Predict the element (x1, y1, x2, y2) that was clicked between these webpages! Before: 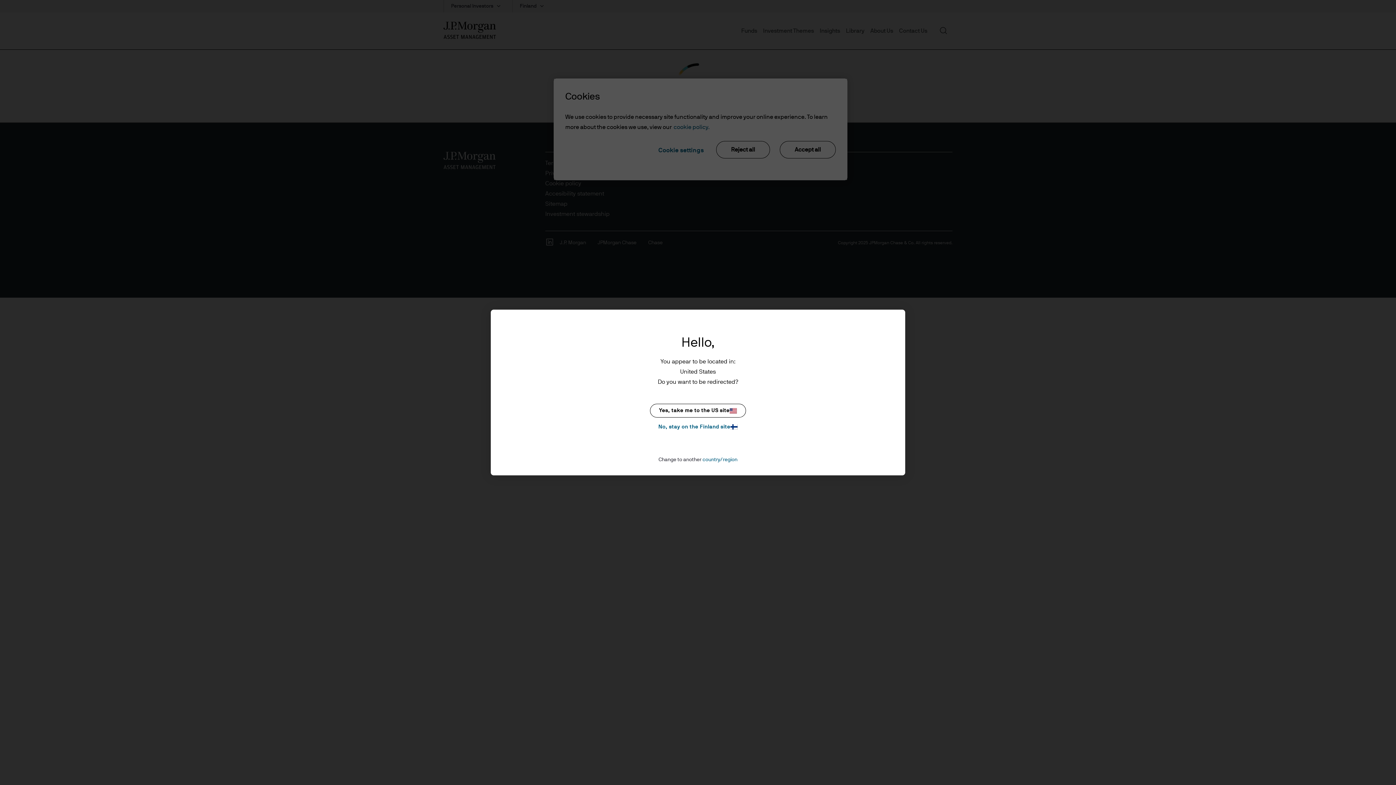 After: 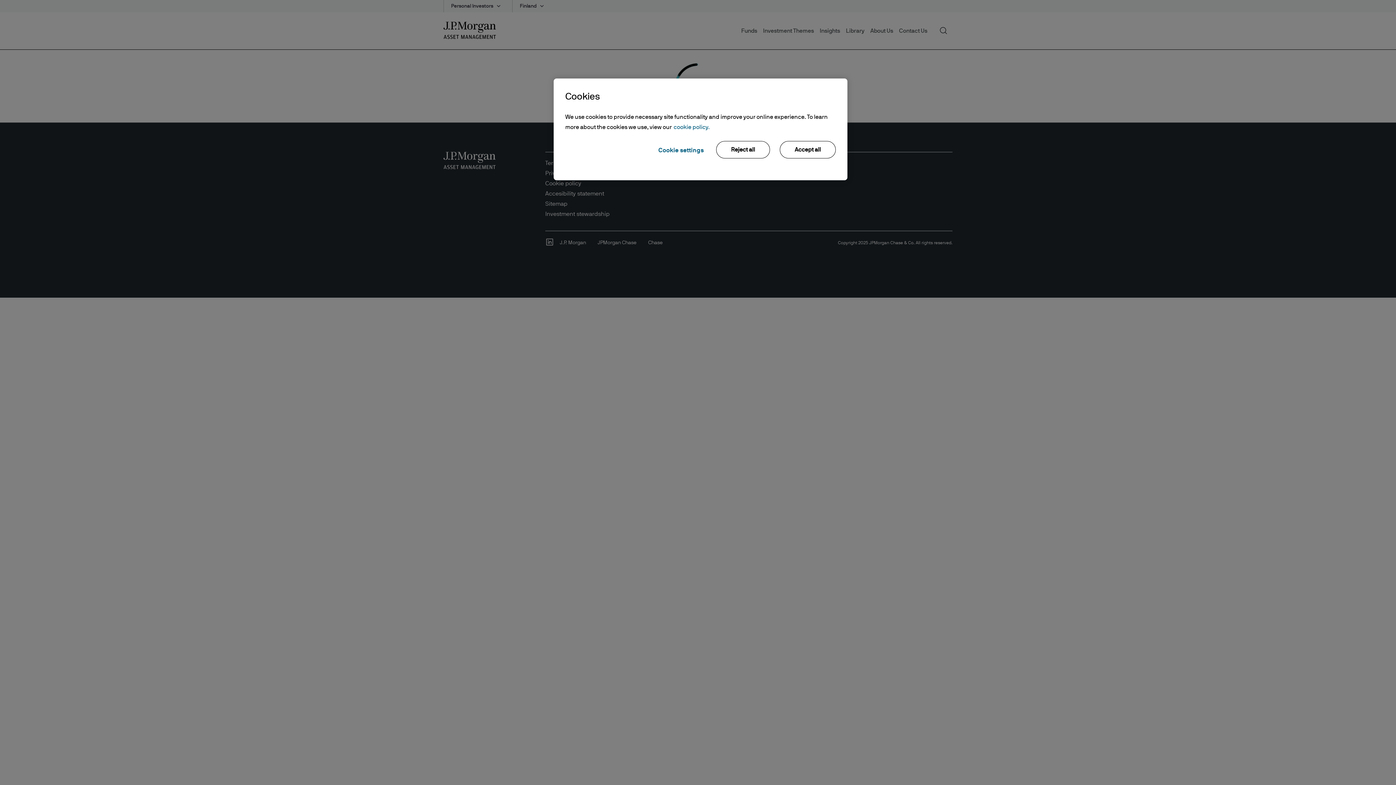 Action: bbox: (650, 422, 746, 431) label: No, stay on the Finland site